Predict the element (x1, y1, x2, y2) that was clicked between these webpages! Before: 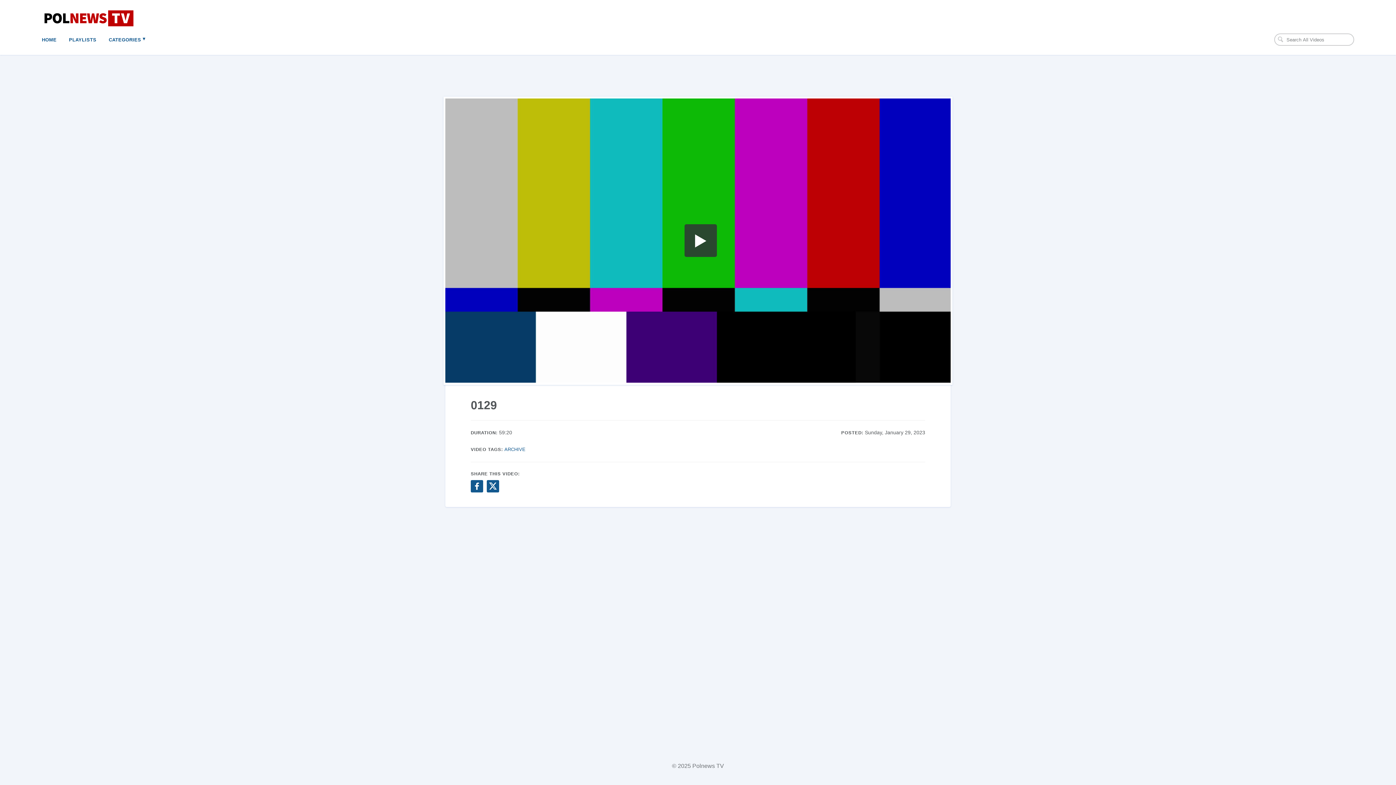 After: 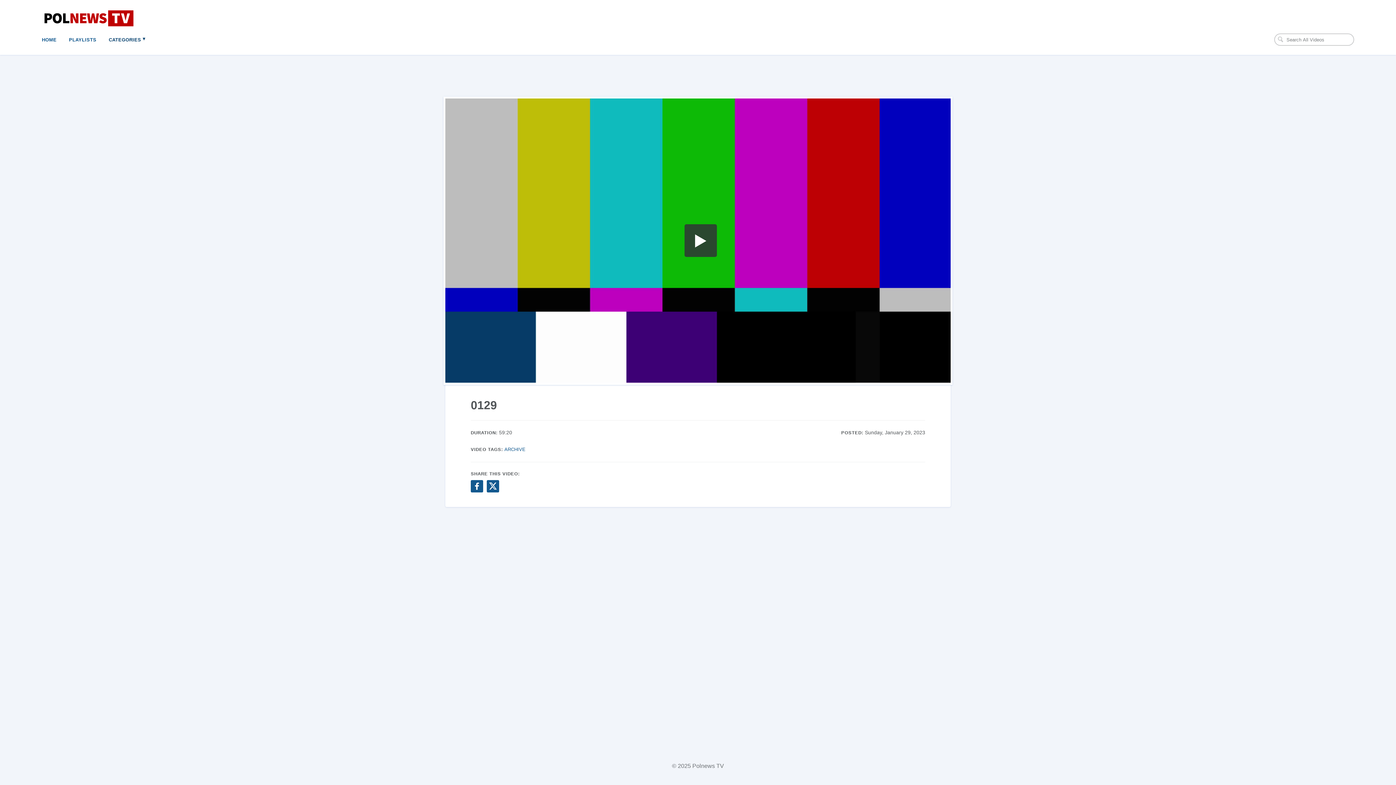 Action: bbox: (108, 33, 145, 45) label: CATEGORIES ▾